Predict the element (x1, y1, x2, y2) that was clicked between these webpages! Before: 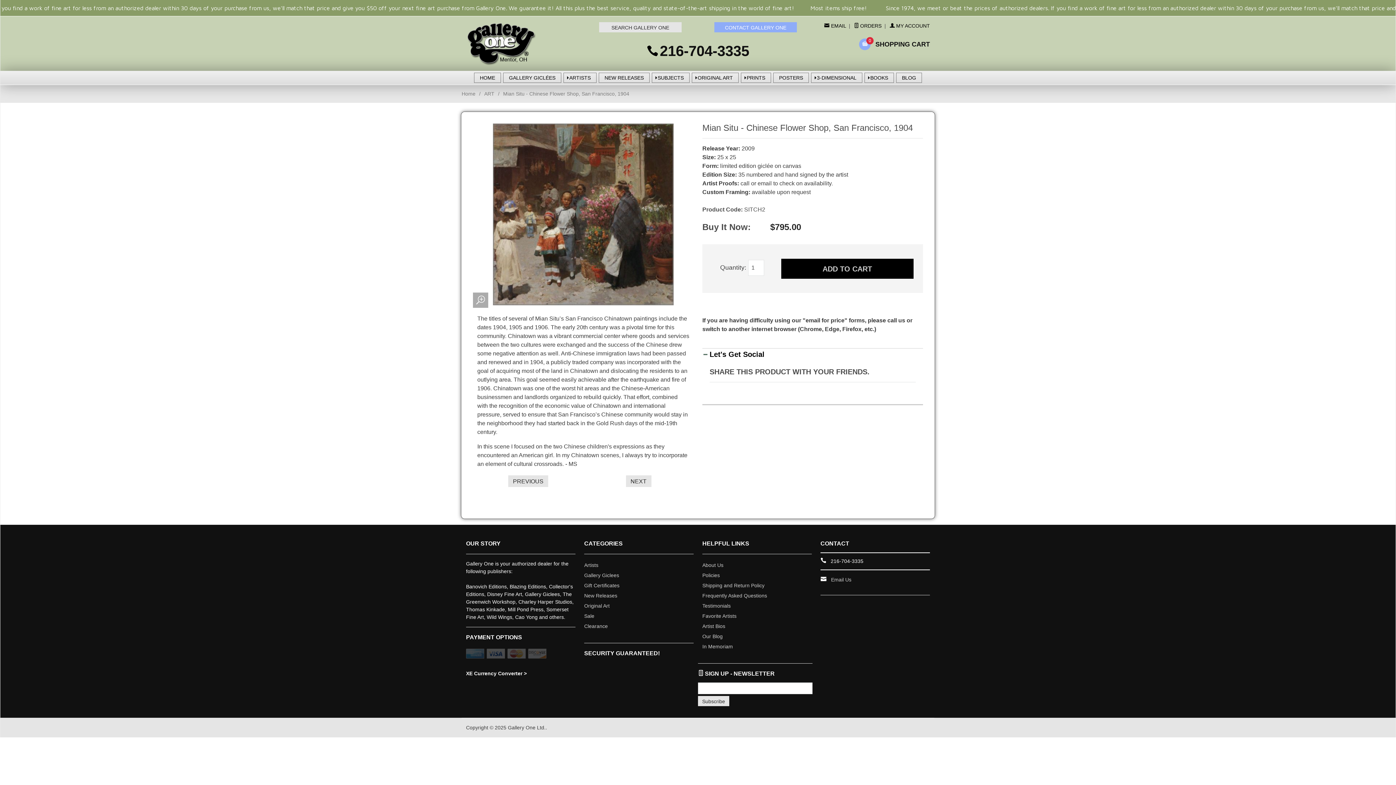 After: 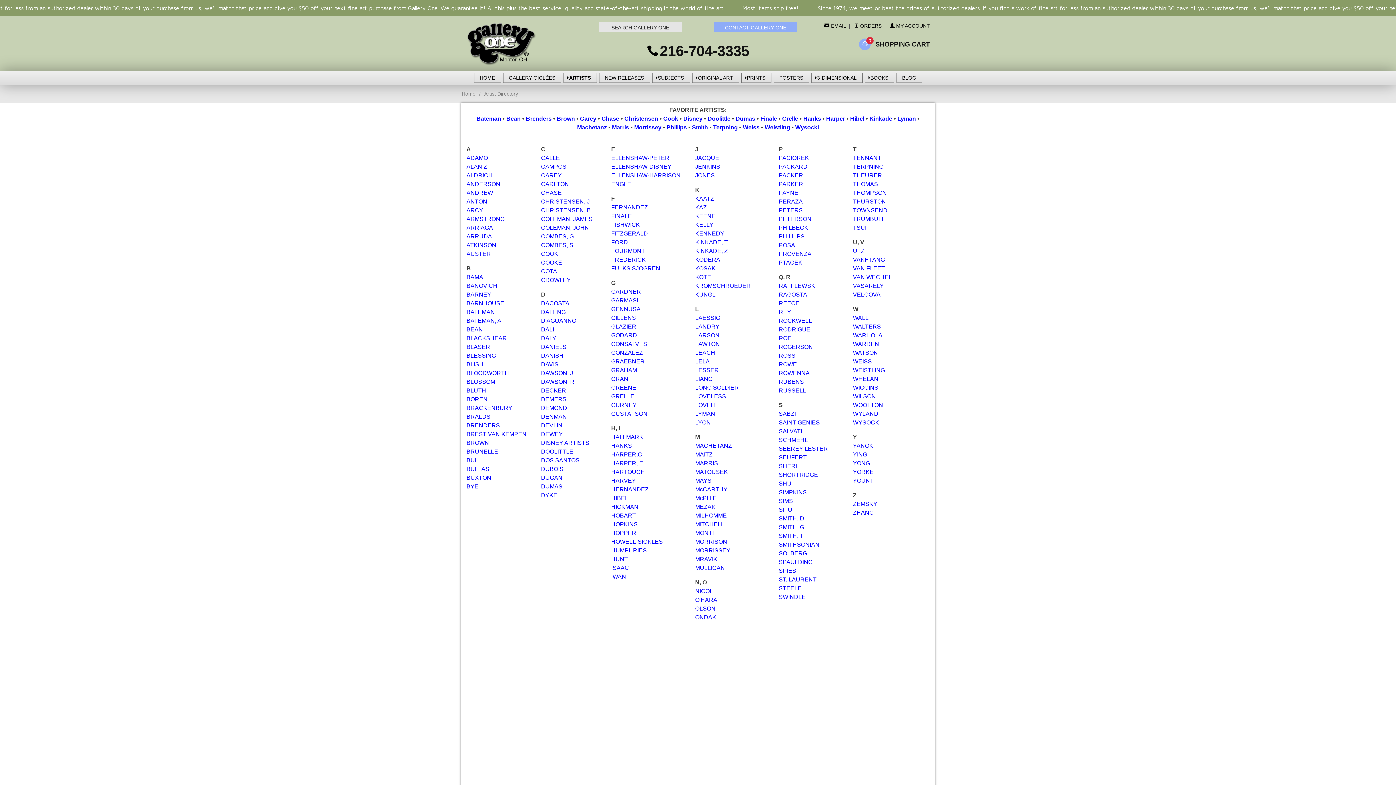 Action: bbox: (702, 611, 767, 621) label: Favorite Artists